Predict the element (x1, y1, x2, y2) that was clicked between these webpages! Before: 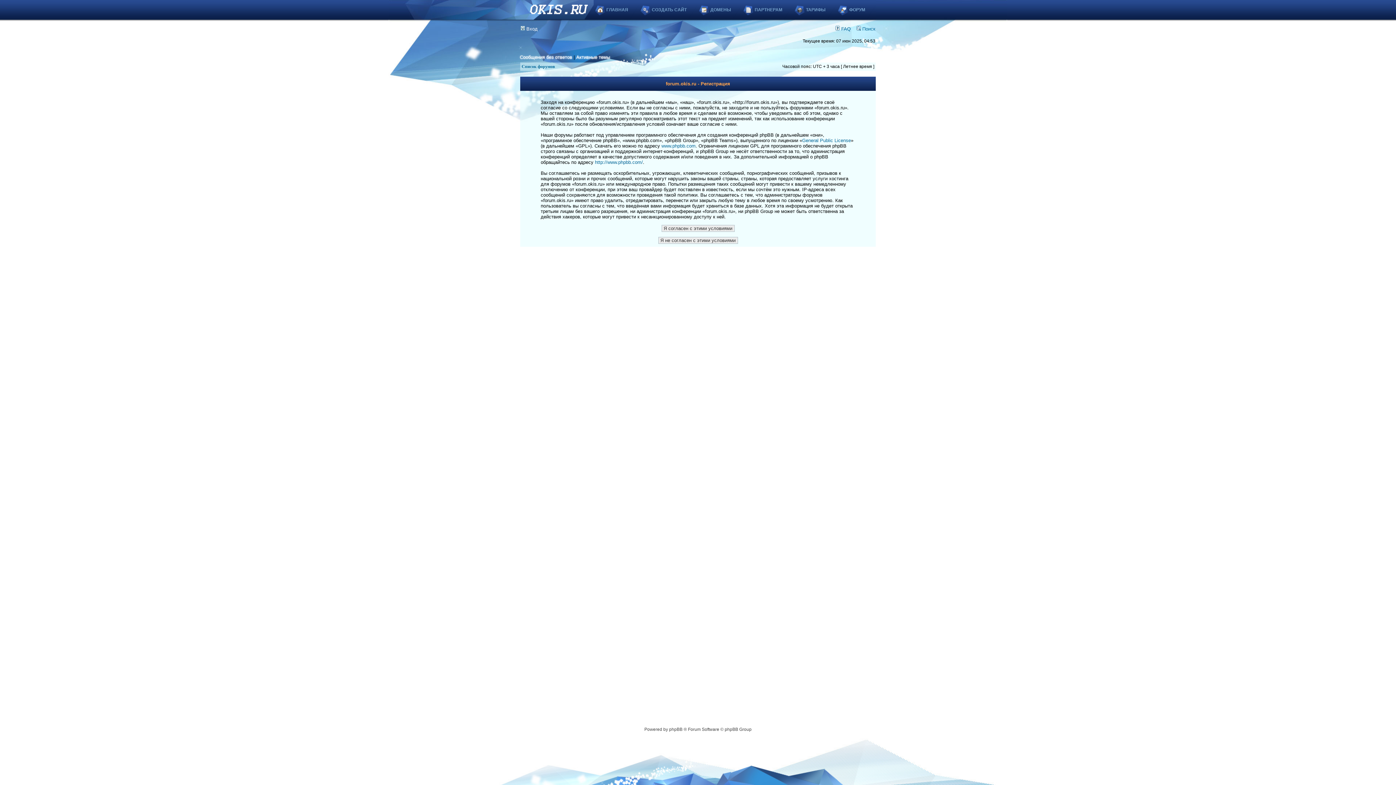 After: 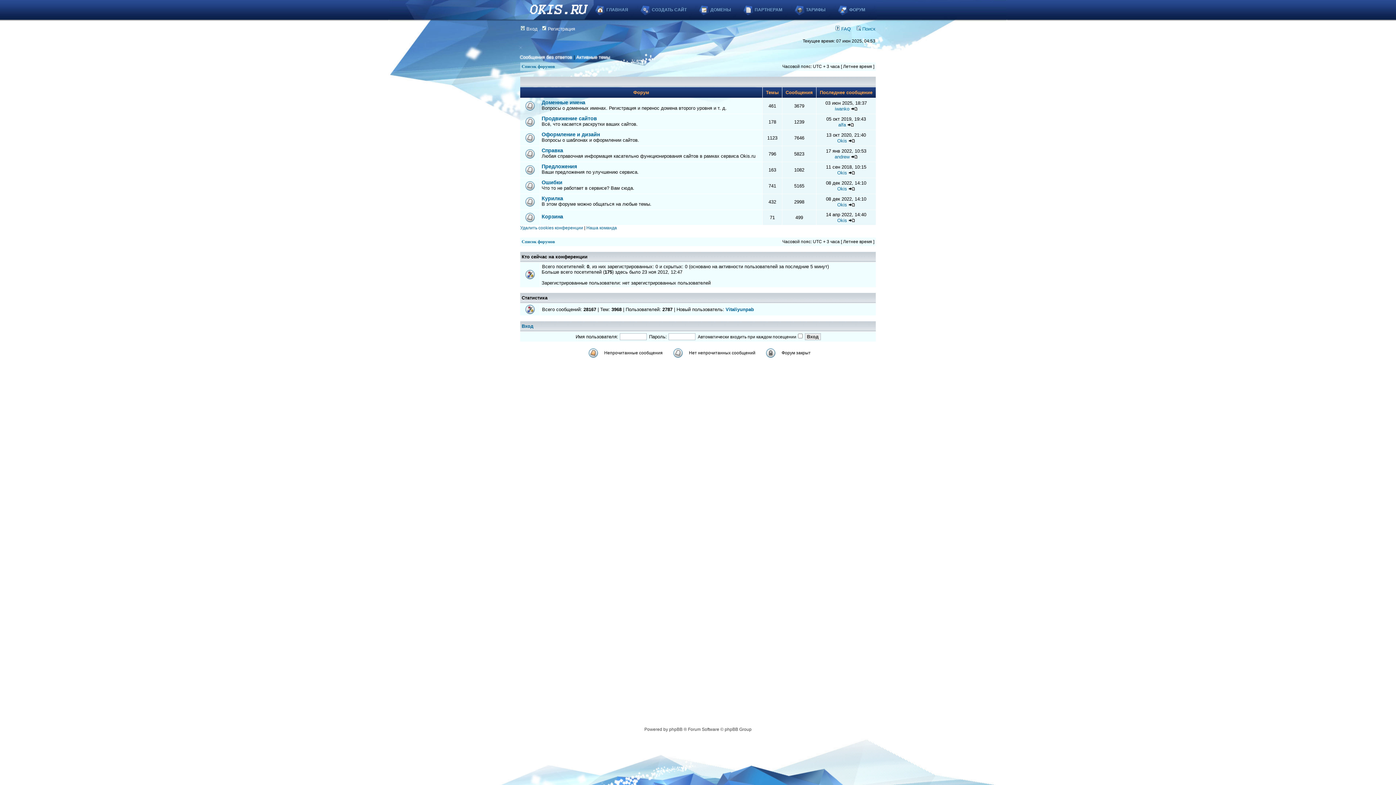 Action: label: ФОРУМ bbox: (827, 0, 876, 19)